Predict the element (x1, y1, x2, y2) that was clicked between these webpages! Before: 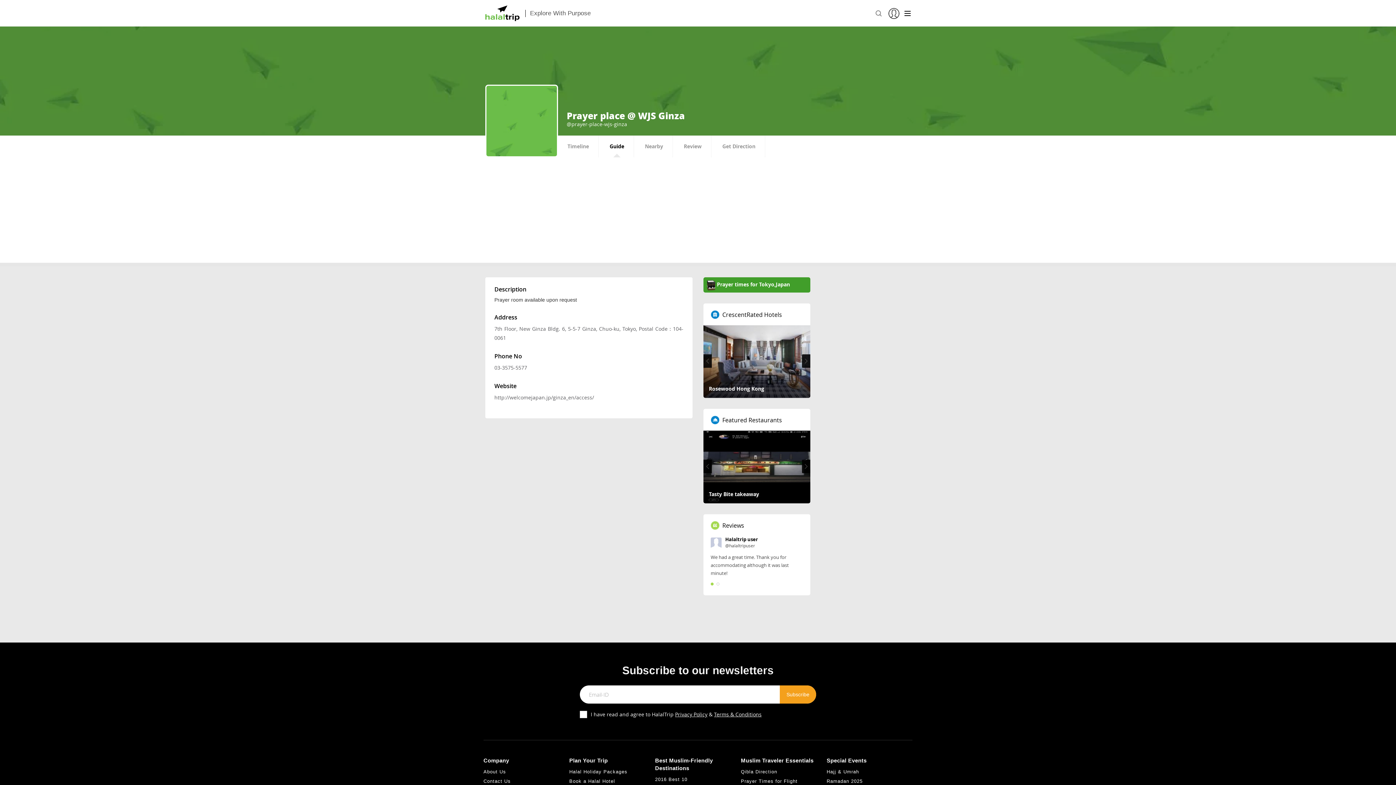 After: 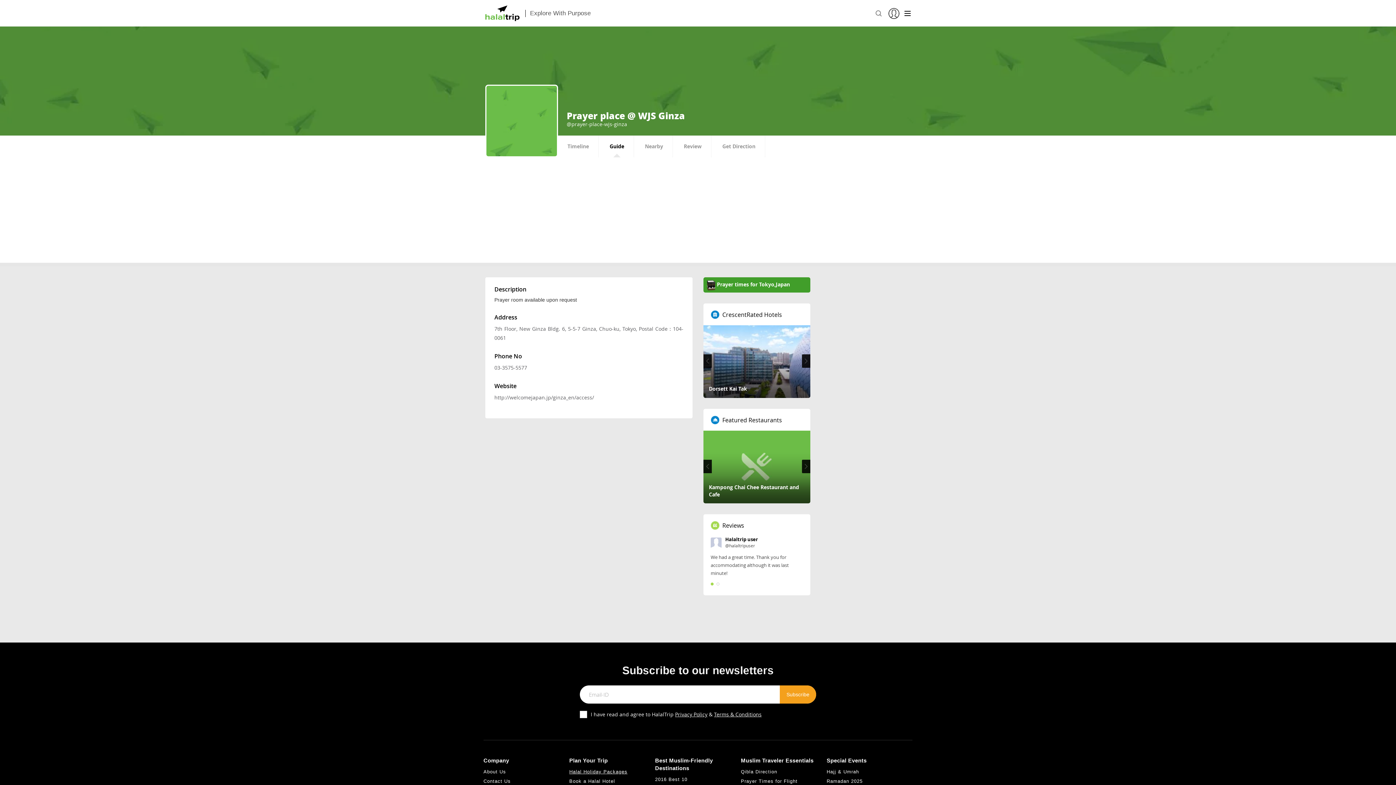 Action: bbox: (569, 769, 627, 774) label: Halal Holiday Packages